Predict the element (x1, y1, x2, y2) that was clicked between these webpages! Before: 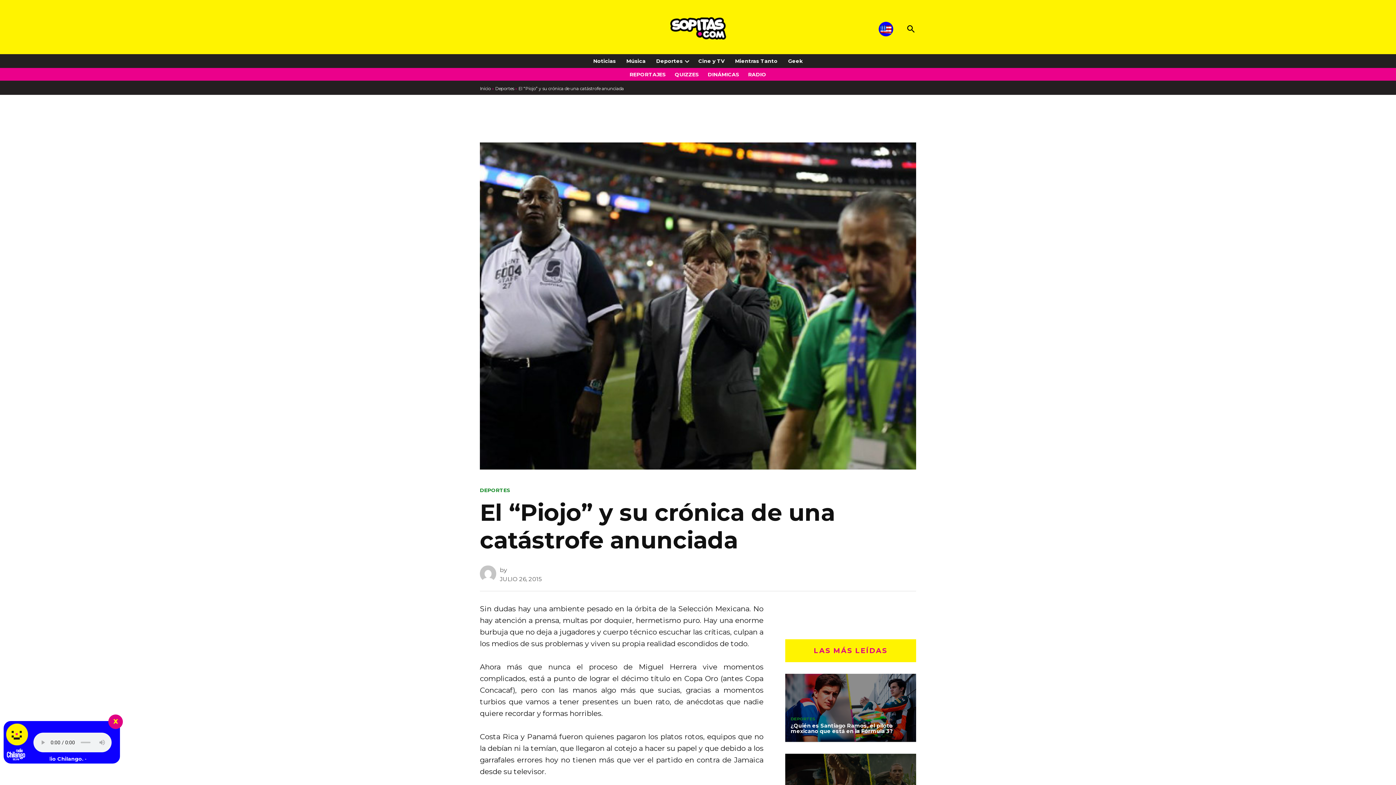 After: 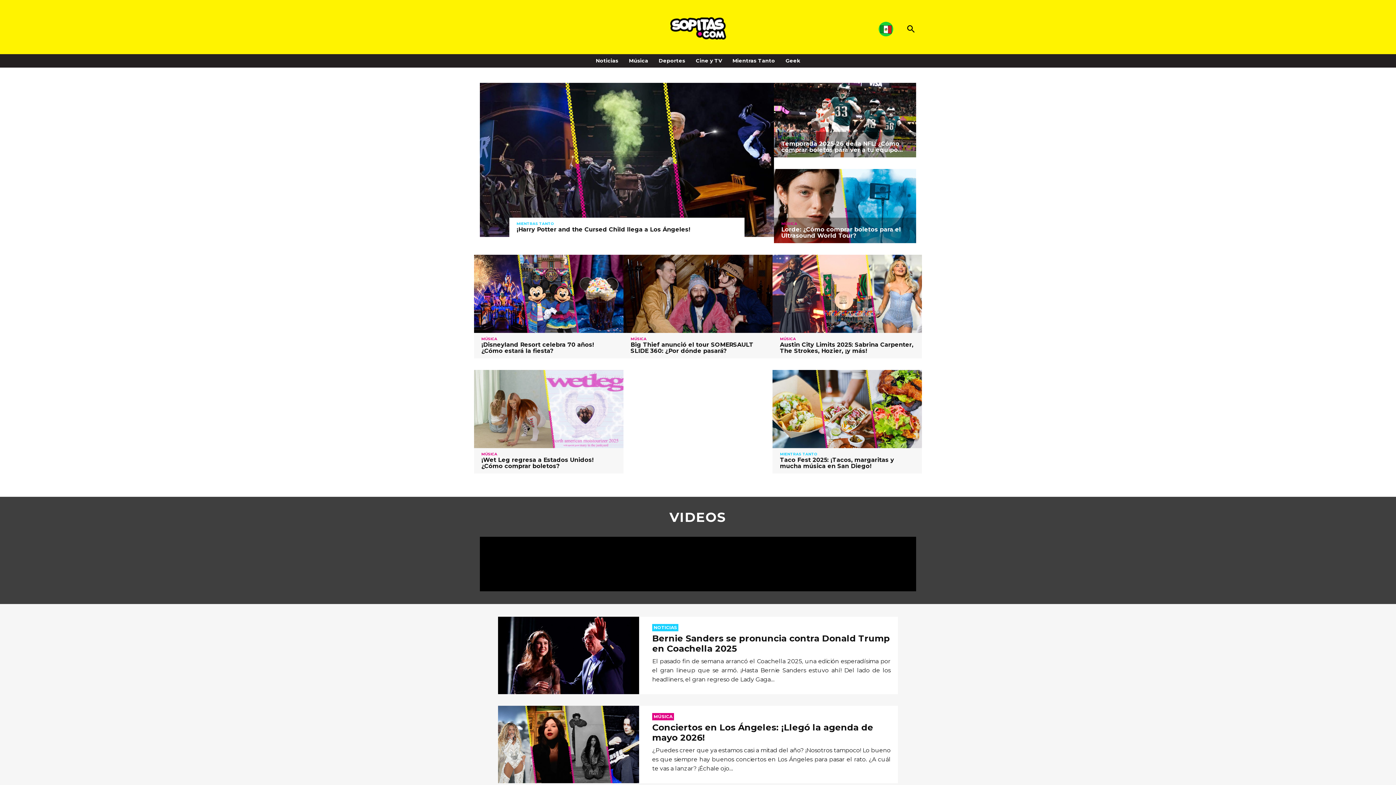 Action: bbox: (878, 29, 893, 38)